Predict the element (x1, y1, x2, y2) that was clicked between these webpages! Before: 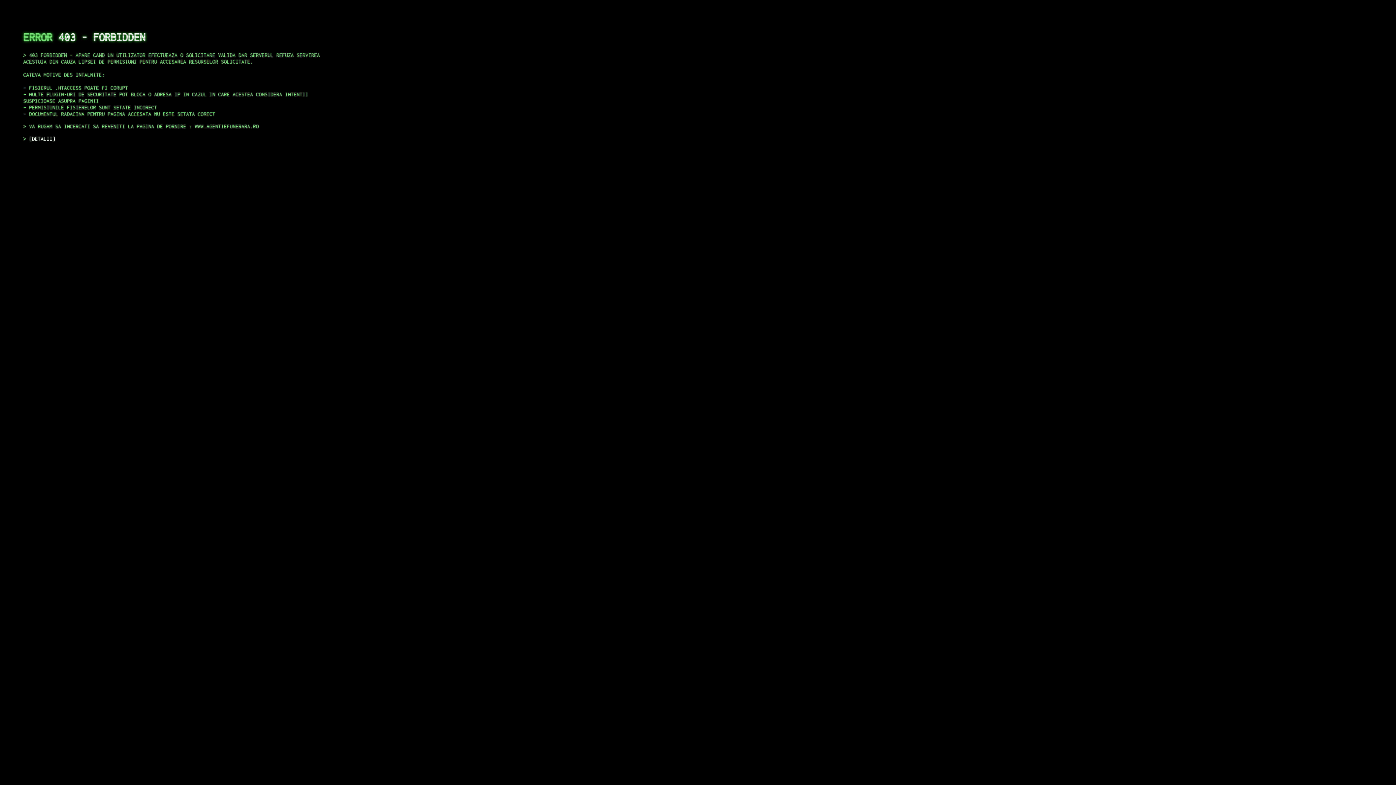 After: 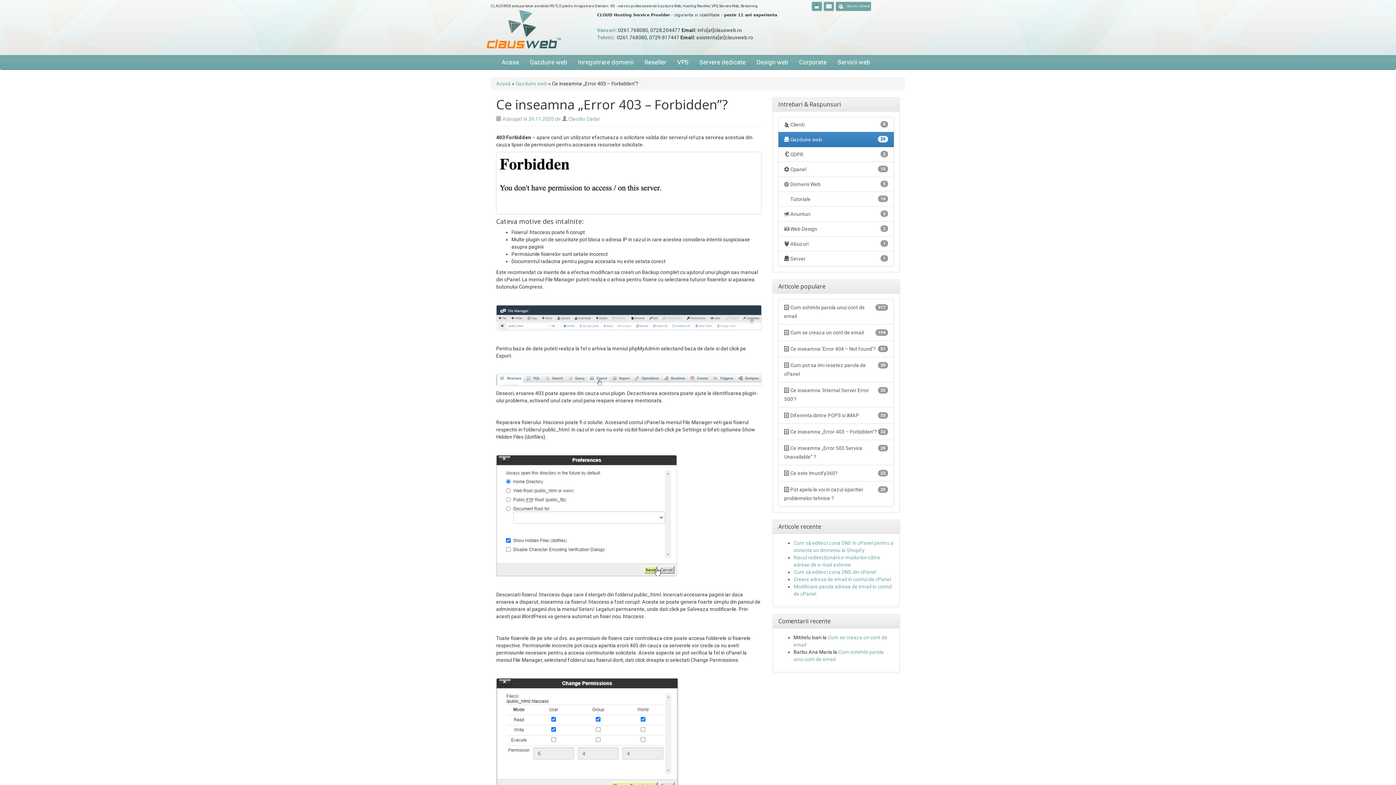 Action: bbox: (29, 135, 55, 141) label: DETALII